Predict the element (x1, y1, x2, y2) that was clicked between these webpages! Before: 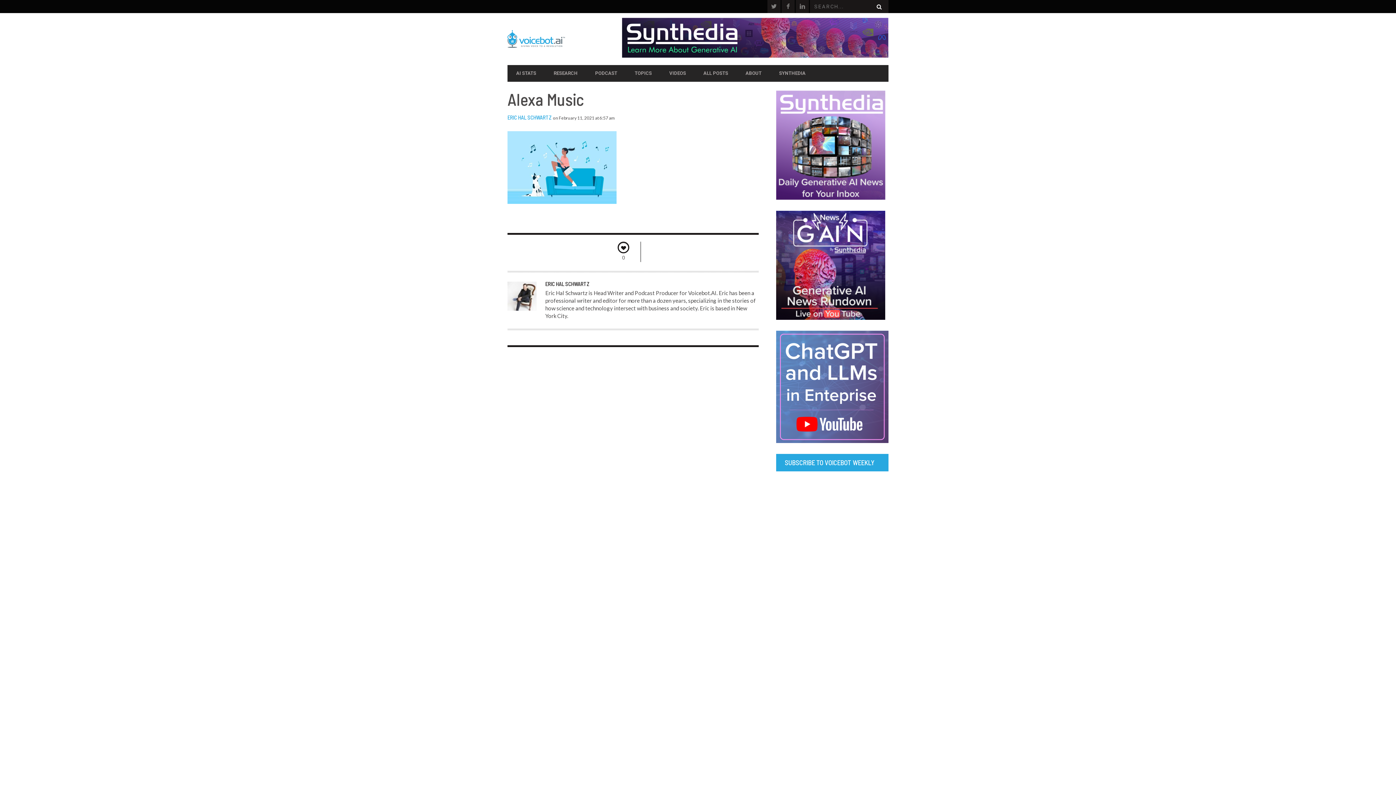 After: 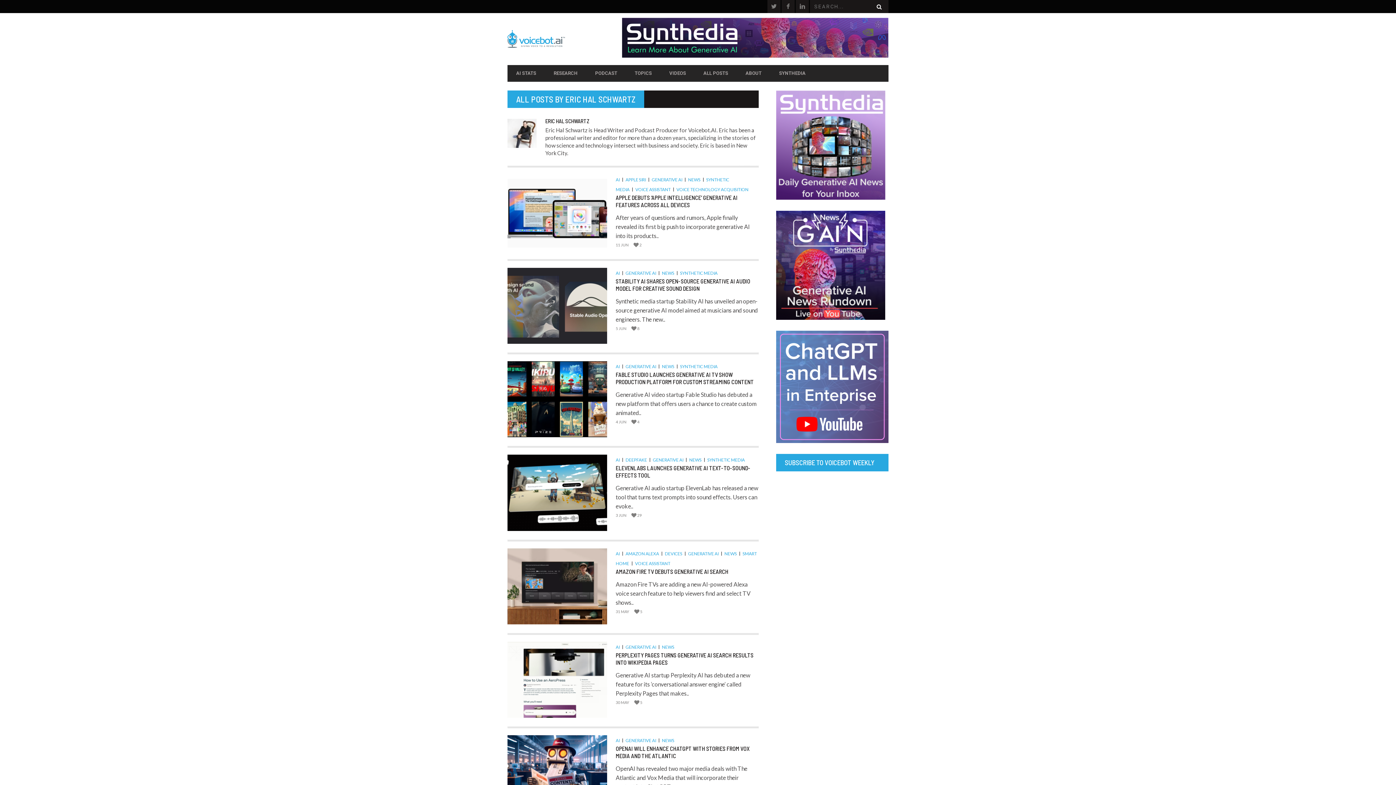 Action: label: ERIC HAL SCHWARTZ bbox: (545, 280, 589, 287)